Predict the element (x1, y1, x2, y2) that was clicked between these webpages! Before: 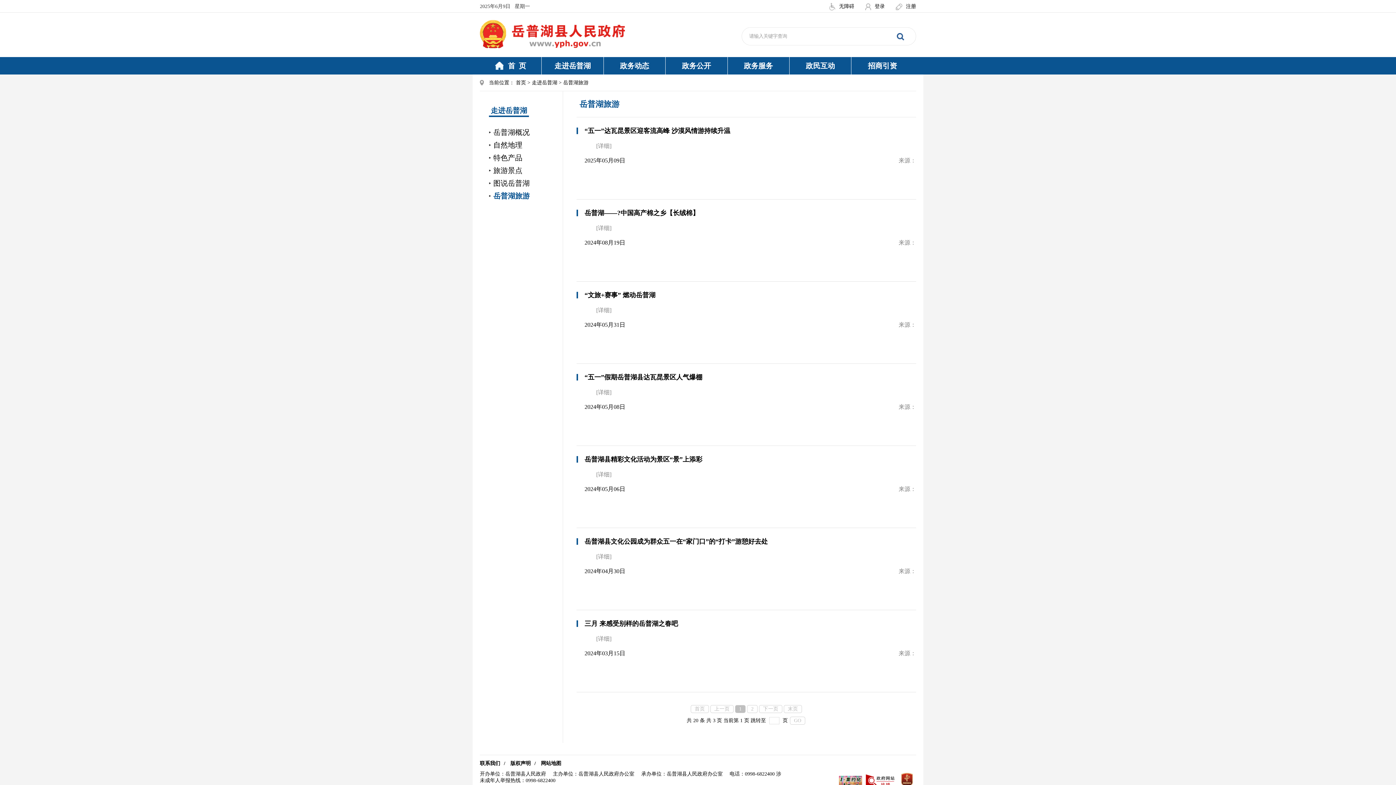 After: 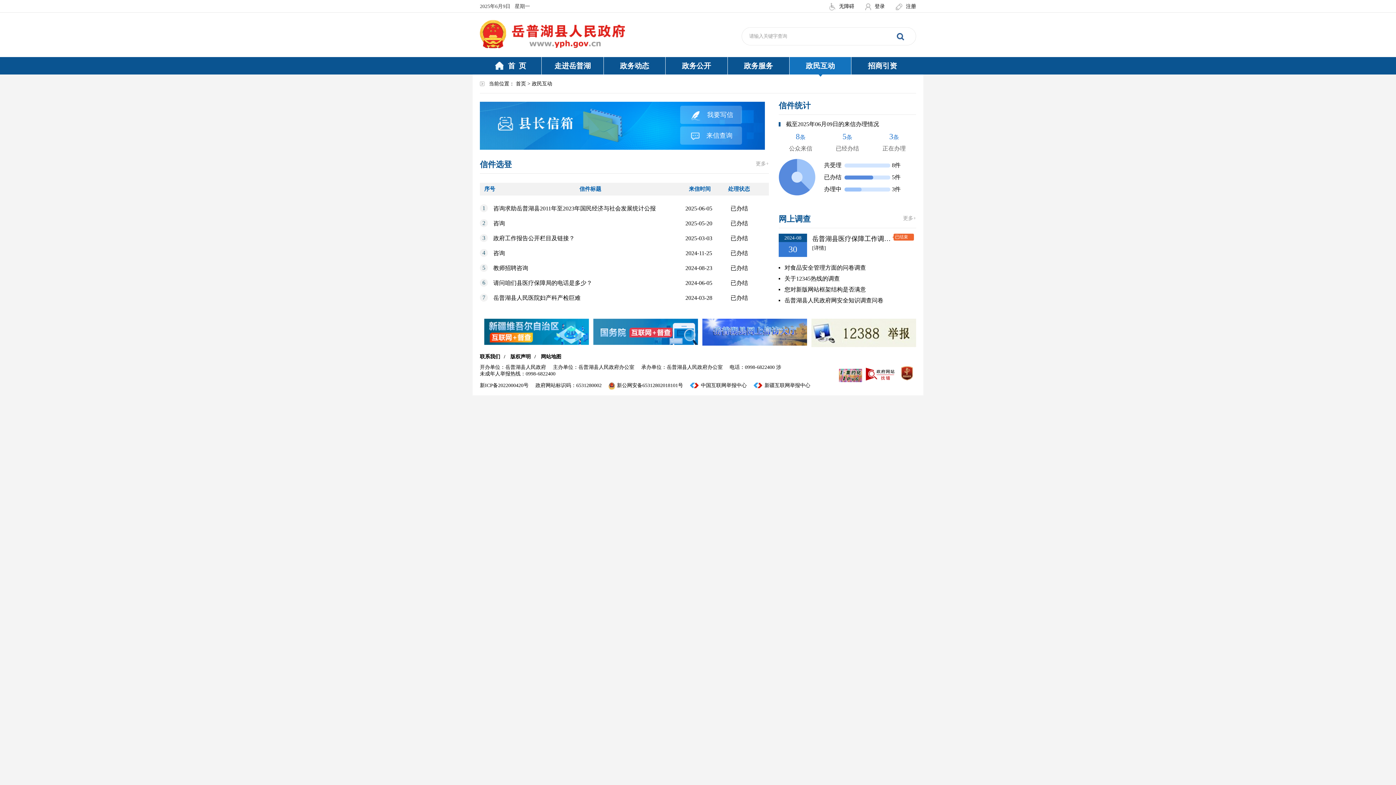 Action: label: 政民互动 bbox: (789, 57, 851, 74)